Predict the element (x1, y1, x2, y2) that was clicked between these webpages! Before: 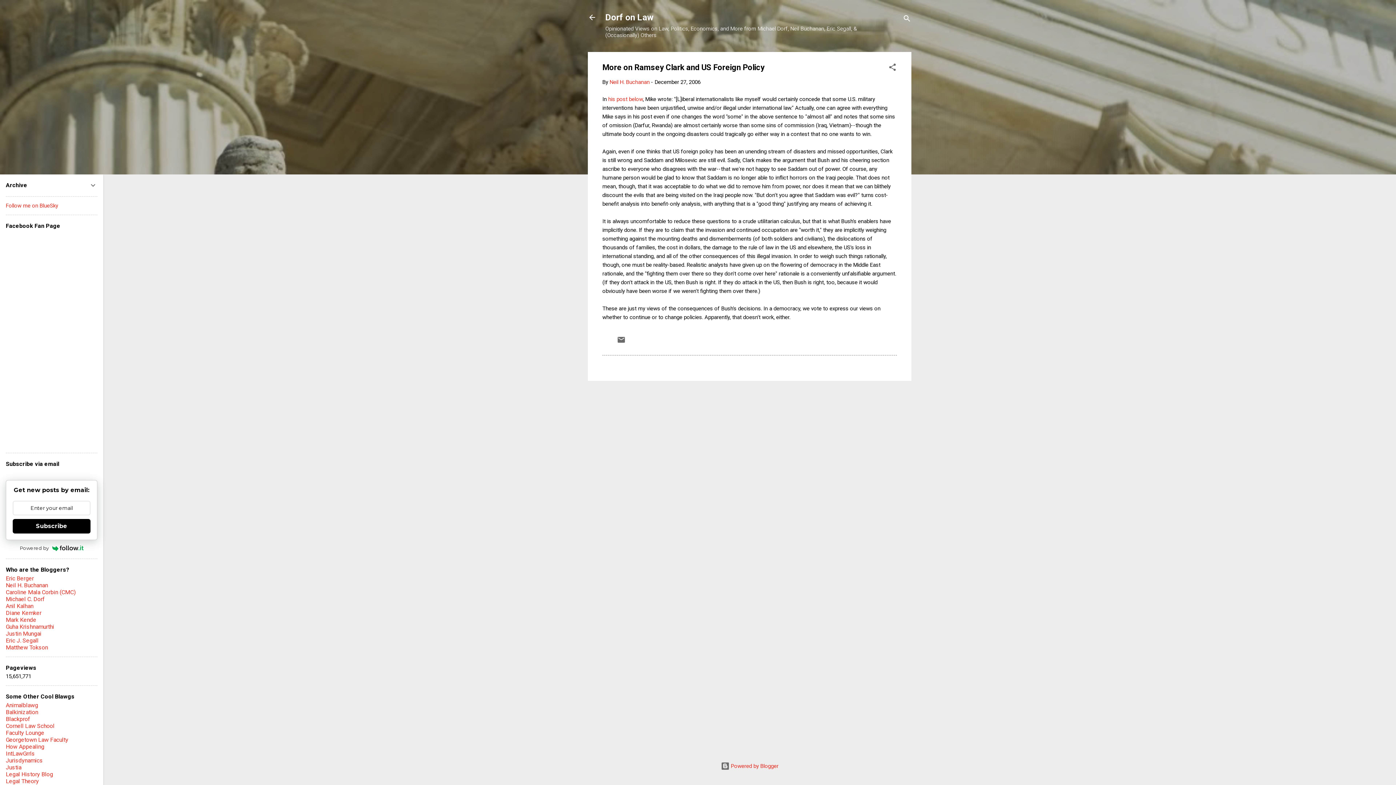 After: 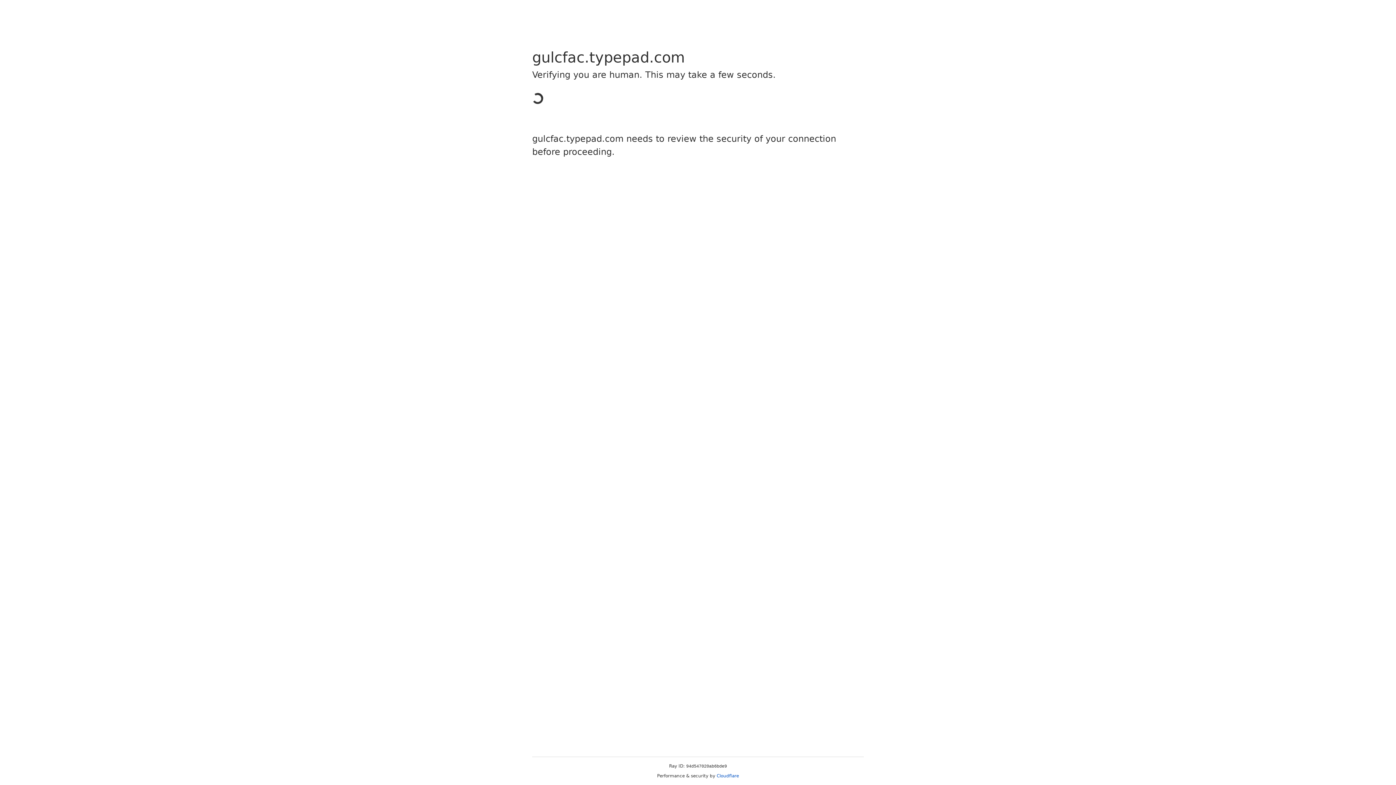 Action: bbox: (5, 736, 68, 743) label: Georgetown Law Faculty